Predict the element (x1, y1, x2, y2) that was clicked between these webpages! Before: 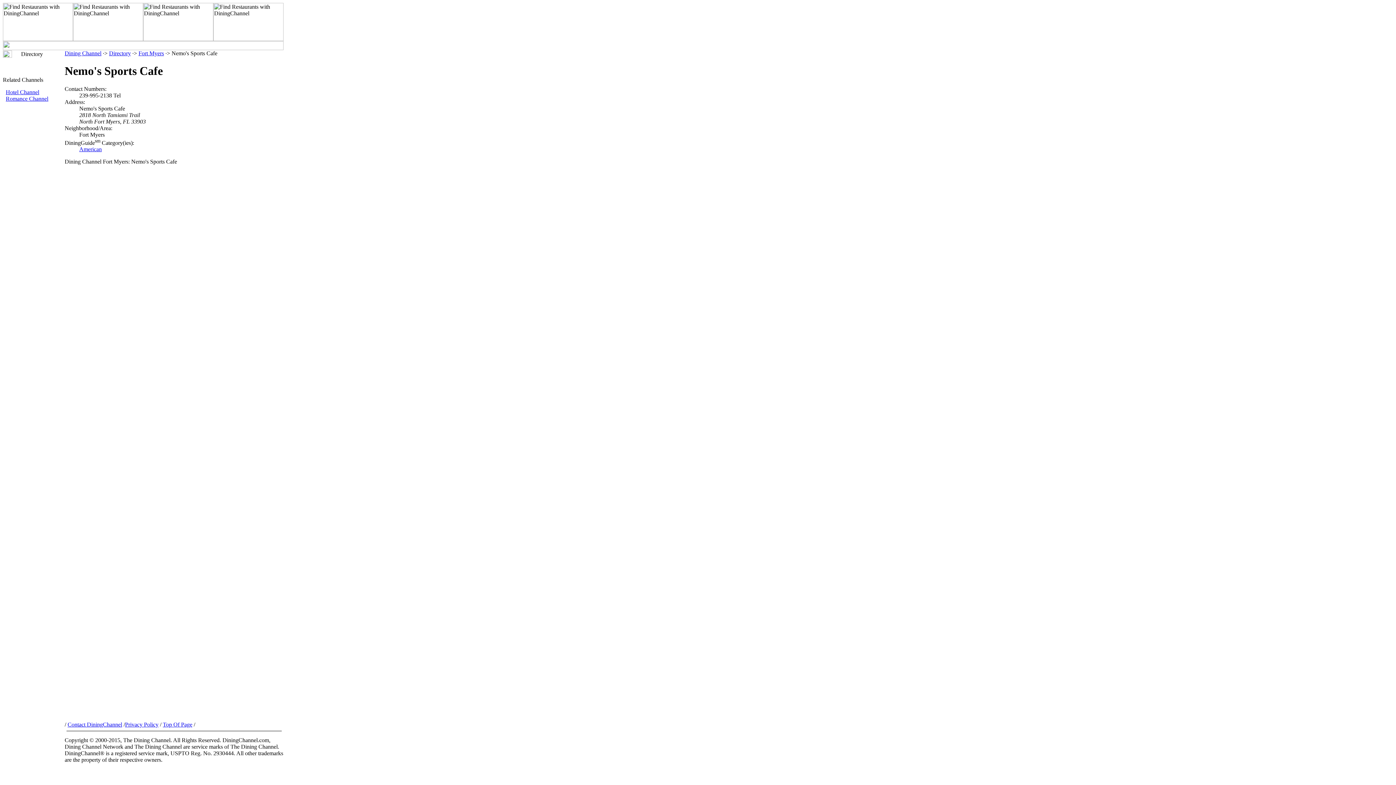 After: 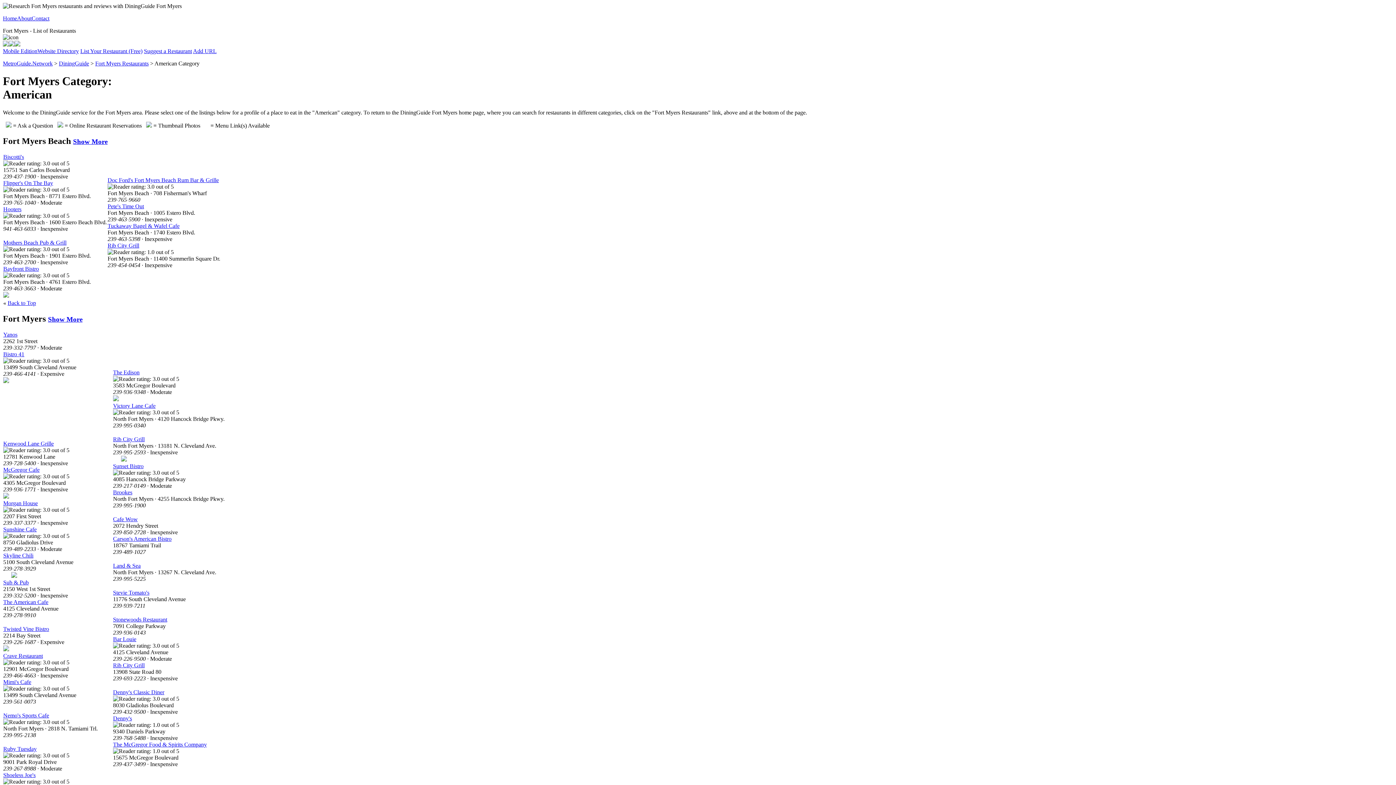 Action: bbox: (79, 146, 101, 152) label: American